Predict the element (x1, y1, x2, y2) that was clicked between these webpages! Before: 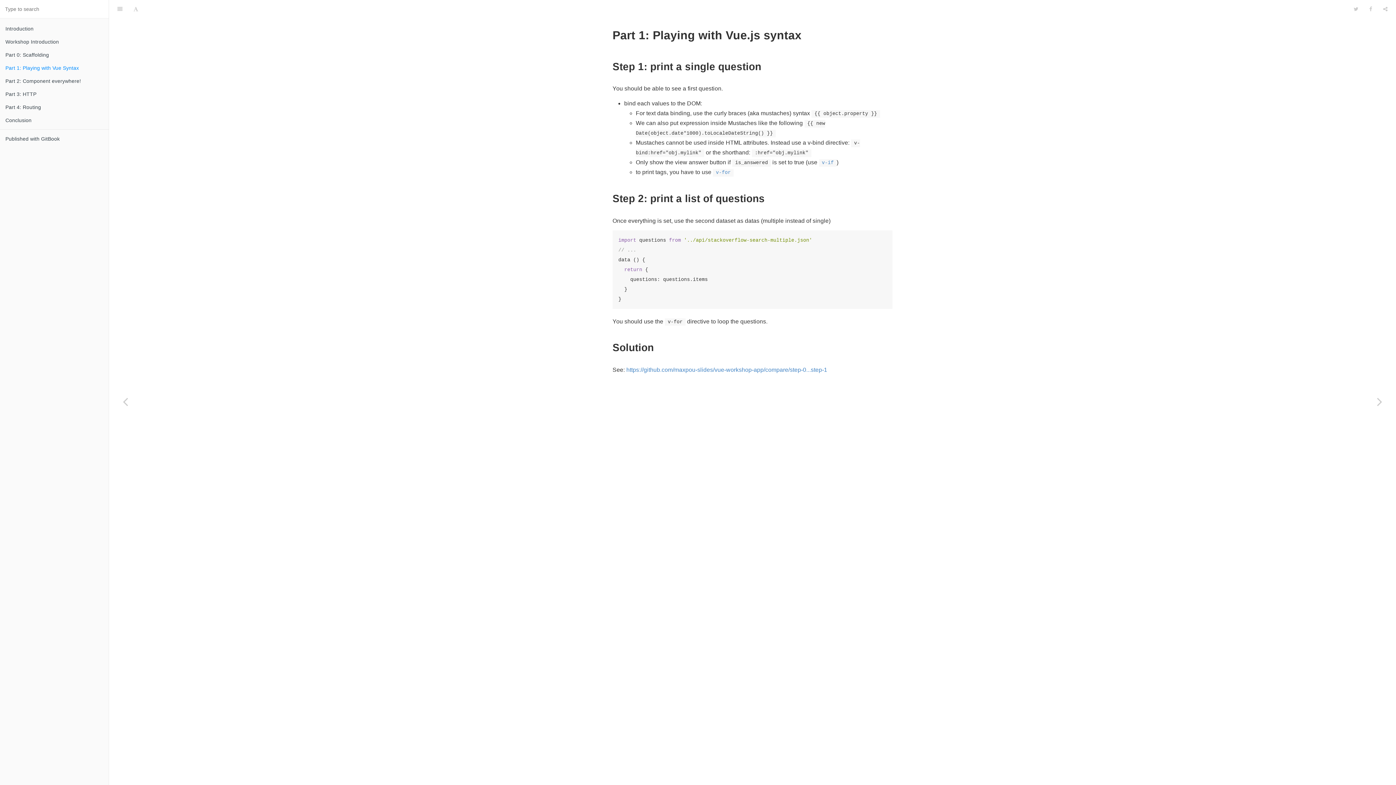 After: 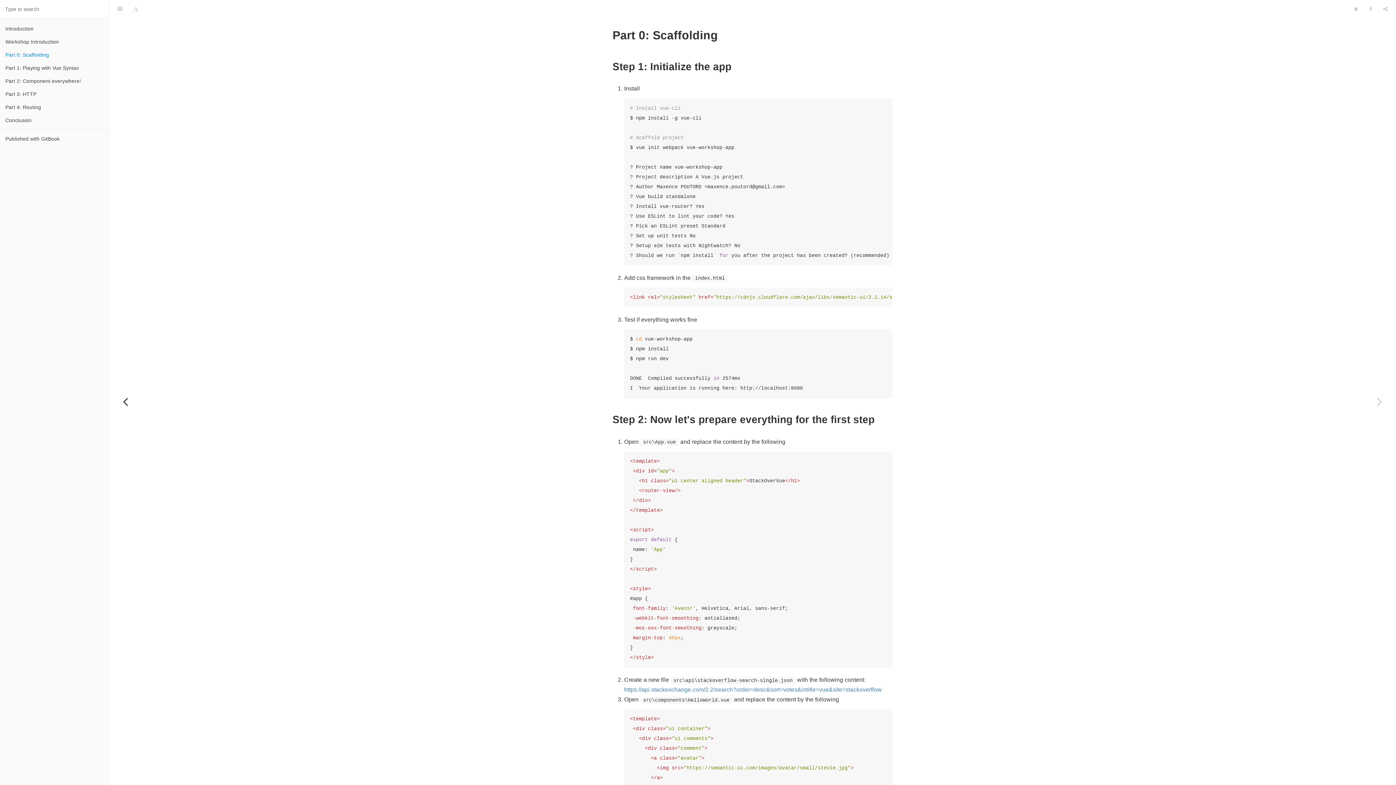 Action: label: Previous page: Part 0: Scaffolding bbox: (109, 18, 141, 785)